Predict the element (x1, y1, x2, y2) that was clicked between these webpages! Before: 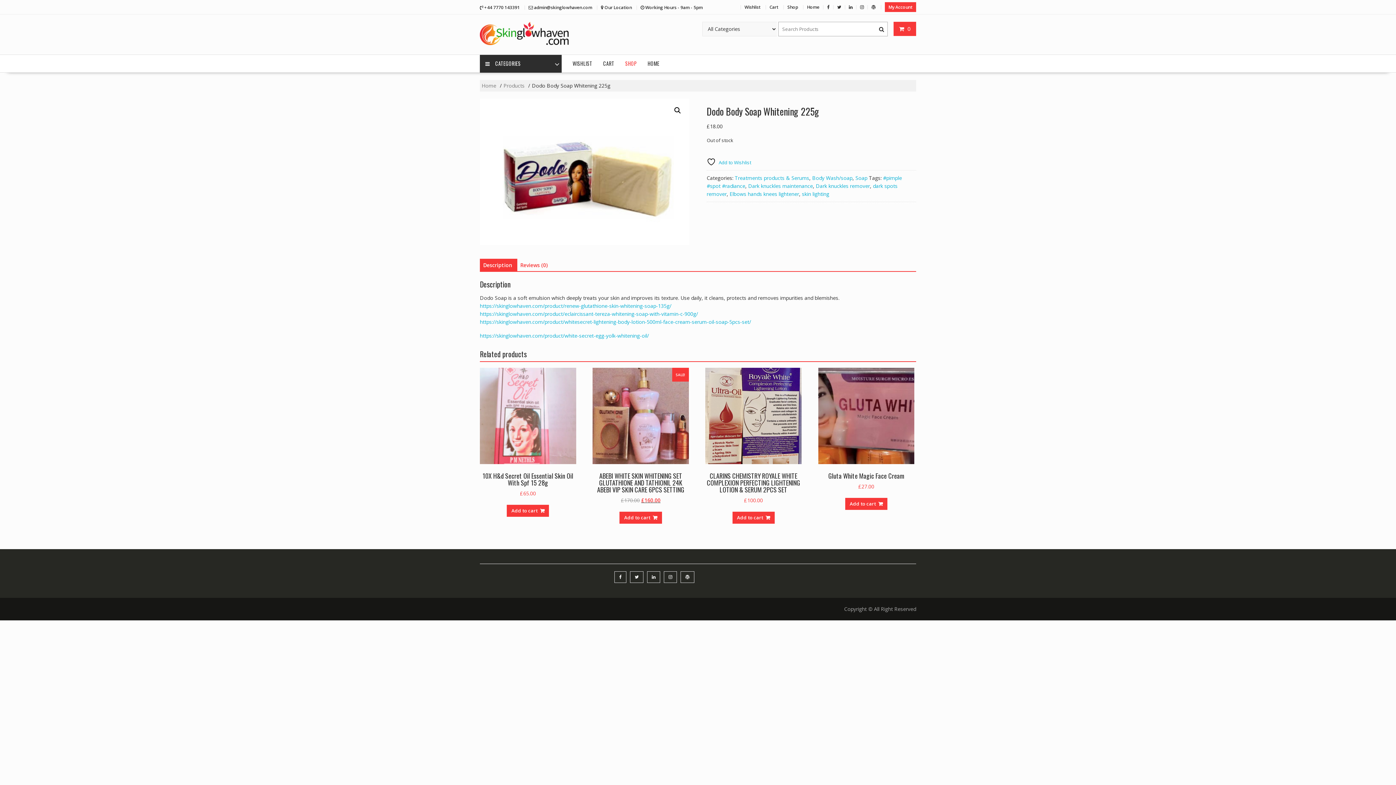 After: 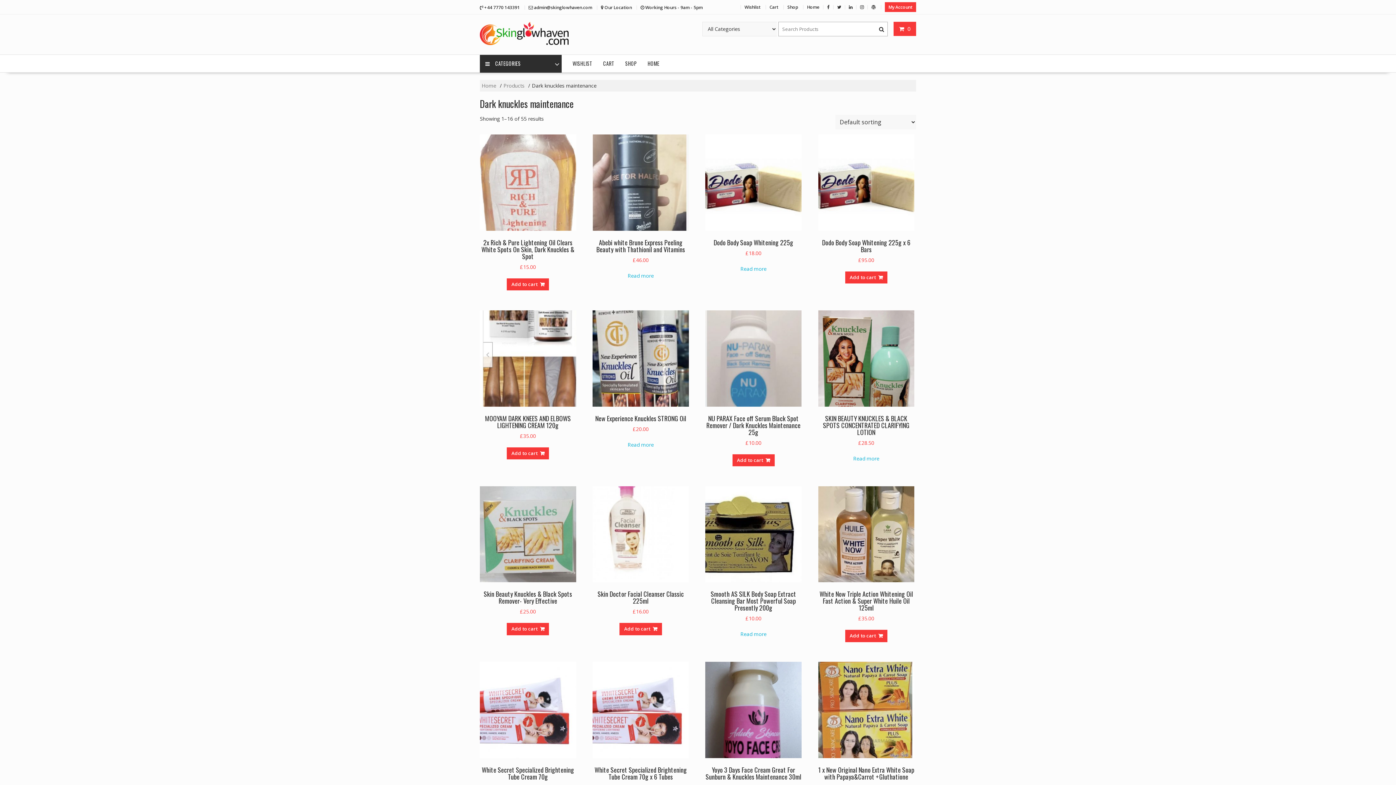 Action: label: Dark knuckles maintenance bbox: (748, 182, 813, 189)